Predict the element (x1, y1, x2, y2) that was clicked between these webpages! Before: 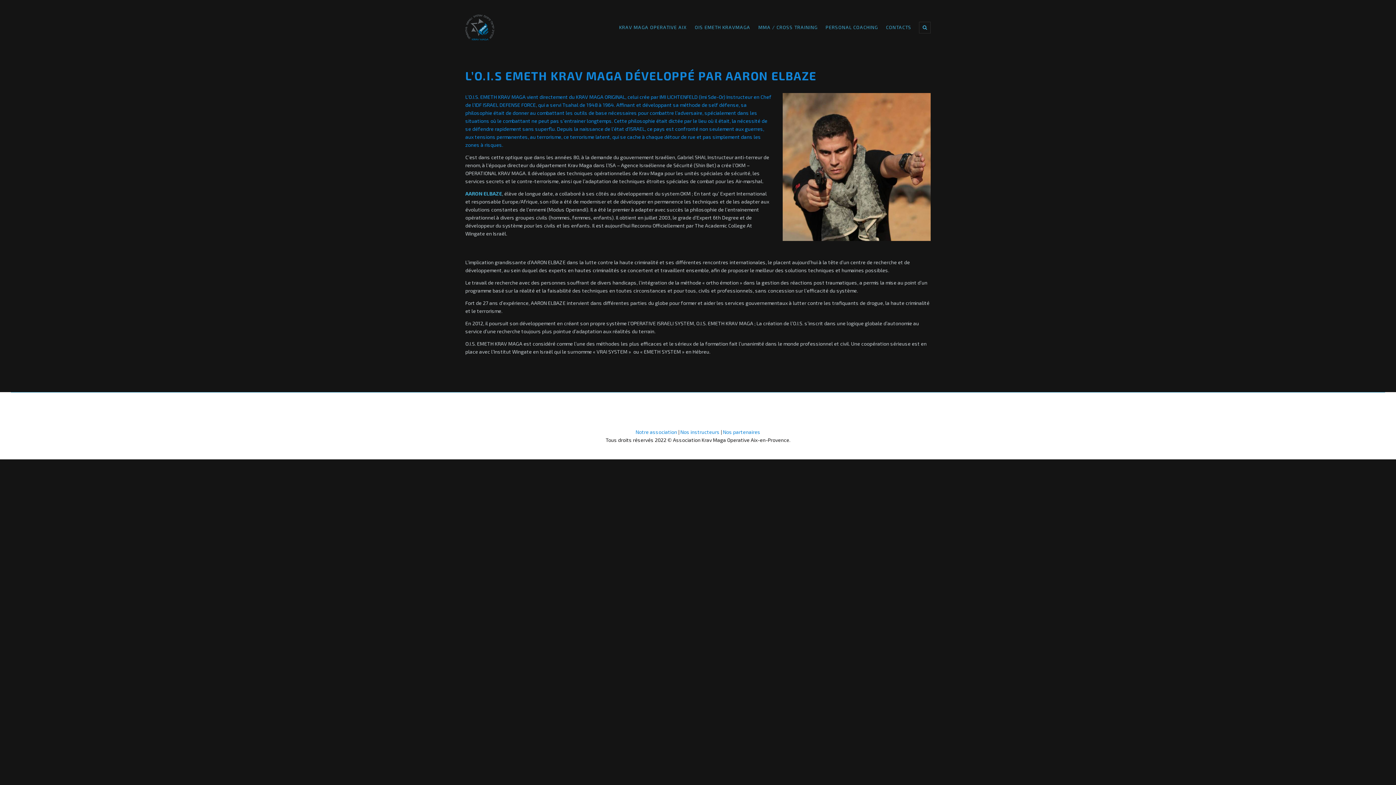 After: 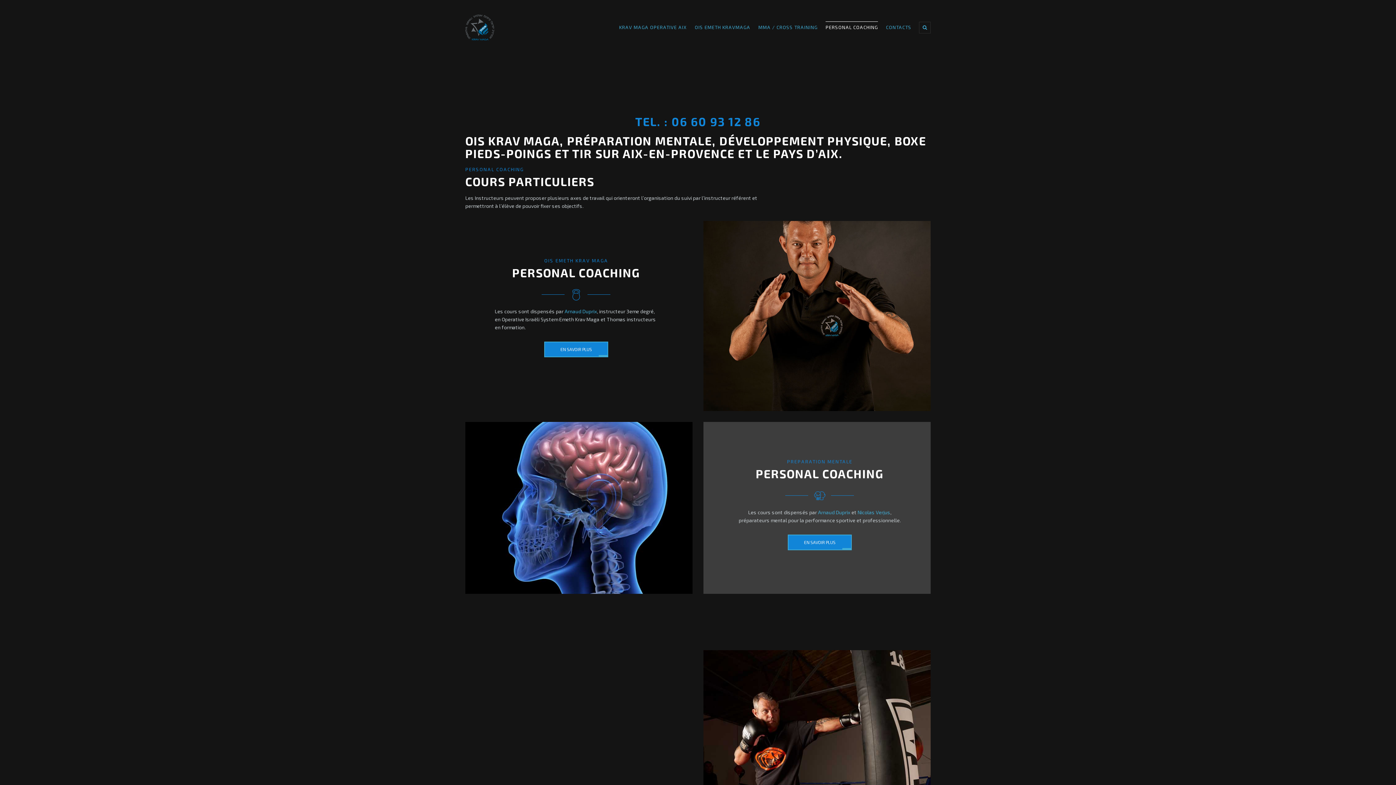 Action: bbox: (825, 21, 878, 44) label: PERSONAL COACHING